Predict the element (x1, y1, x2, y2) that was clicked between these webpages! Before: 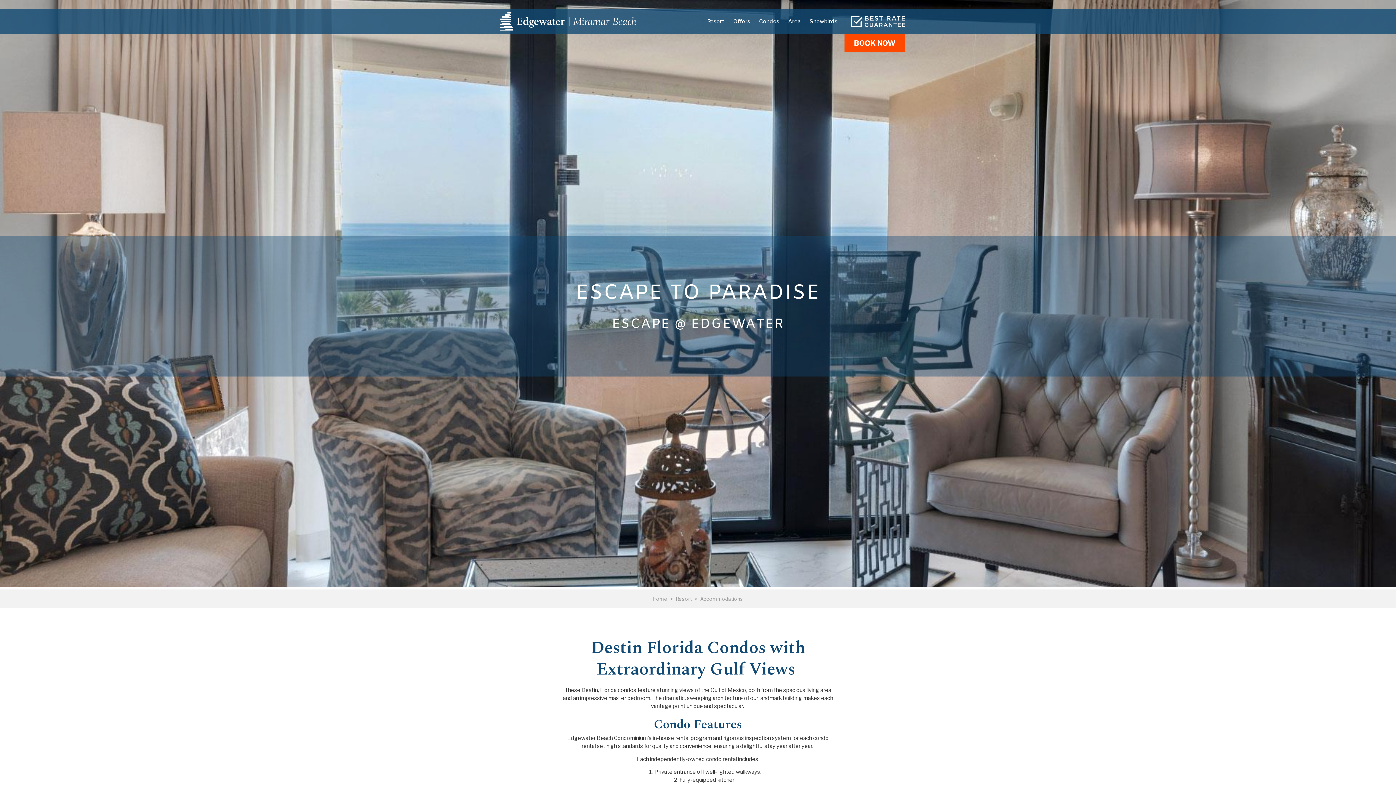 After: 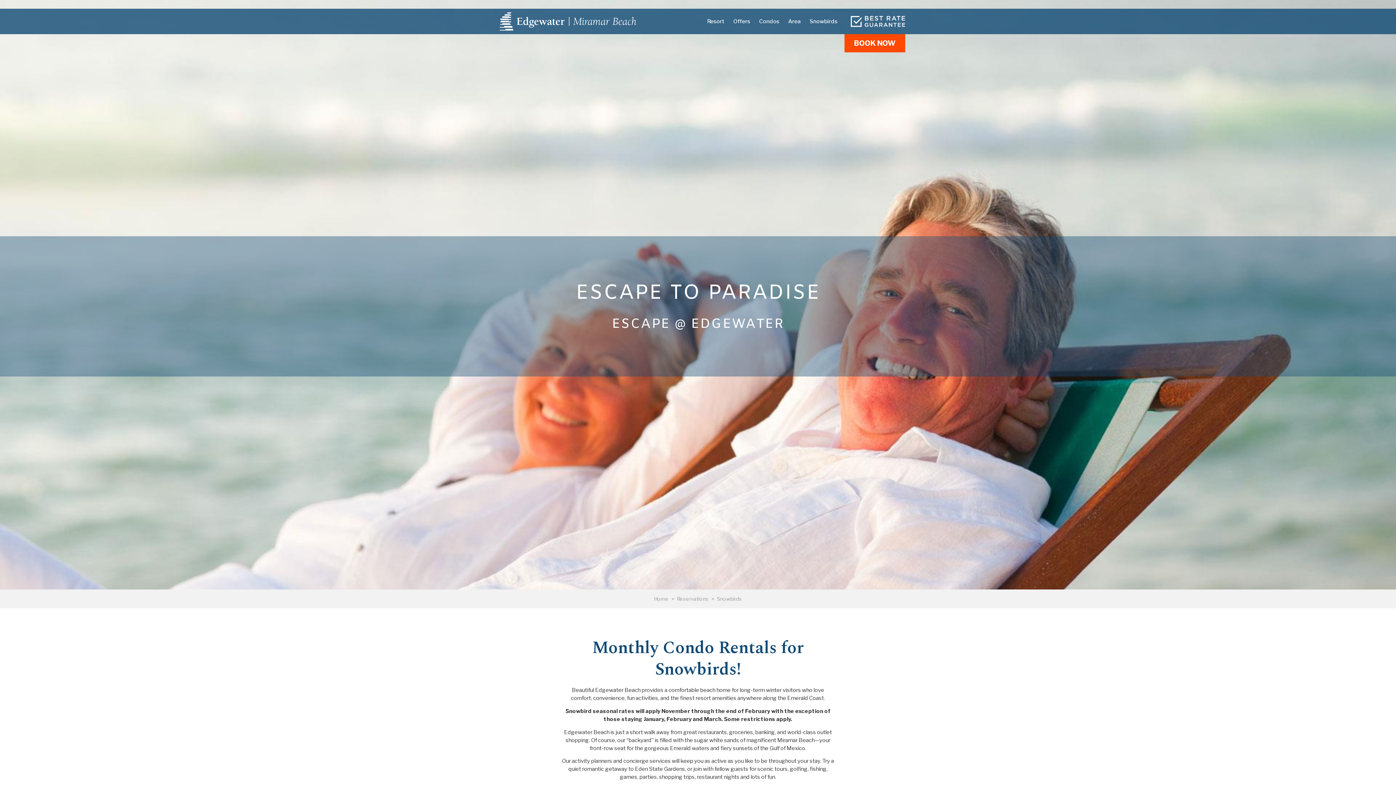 Action: label: Snowbirds bbox: (805, 8, 842, 34)